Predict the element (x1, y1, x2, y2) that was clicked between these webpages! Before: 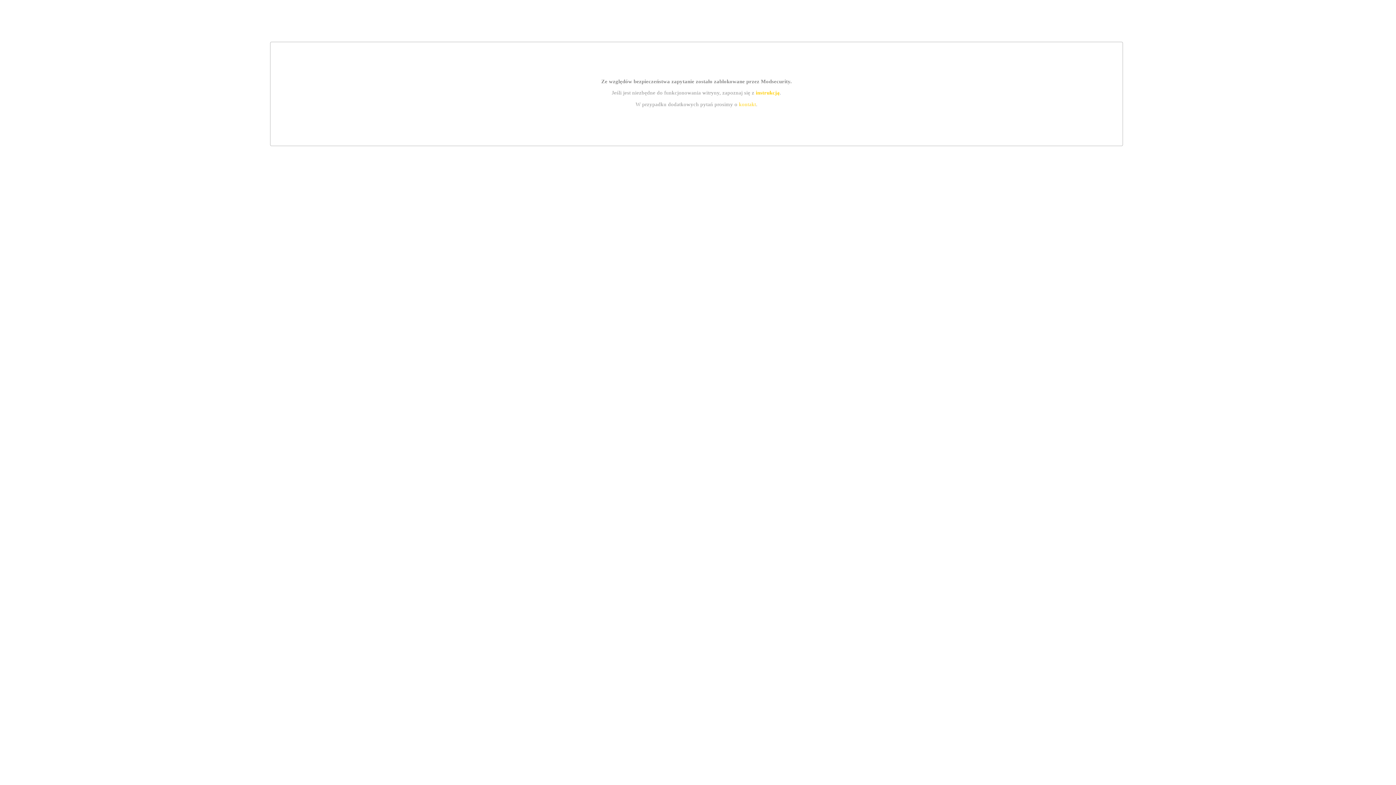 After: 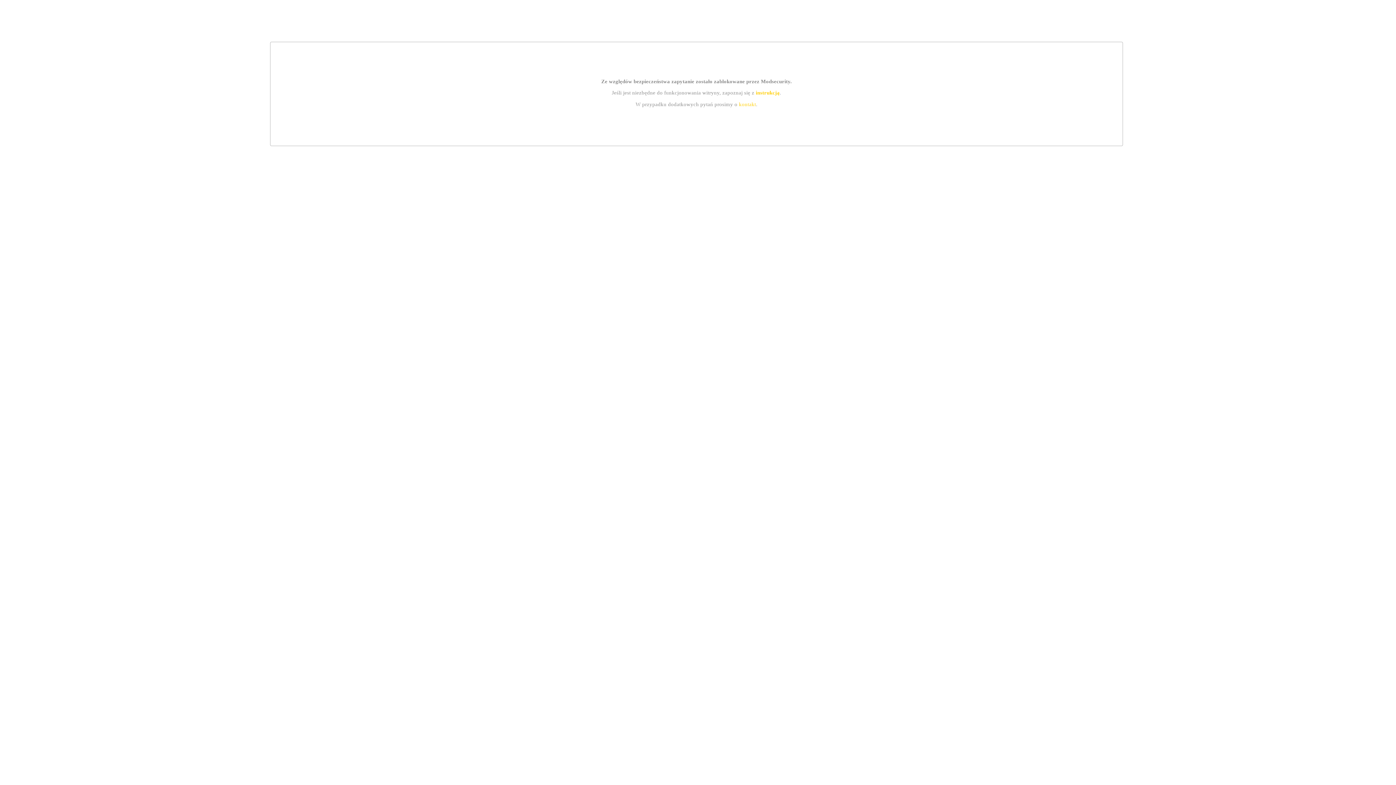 Action: bbox: (755, 89, 779, 95) label: instrukcją